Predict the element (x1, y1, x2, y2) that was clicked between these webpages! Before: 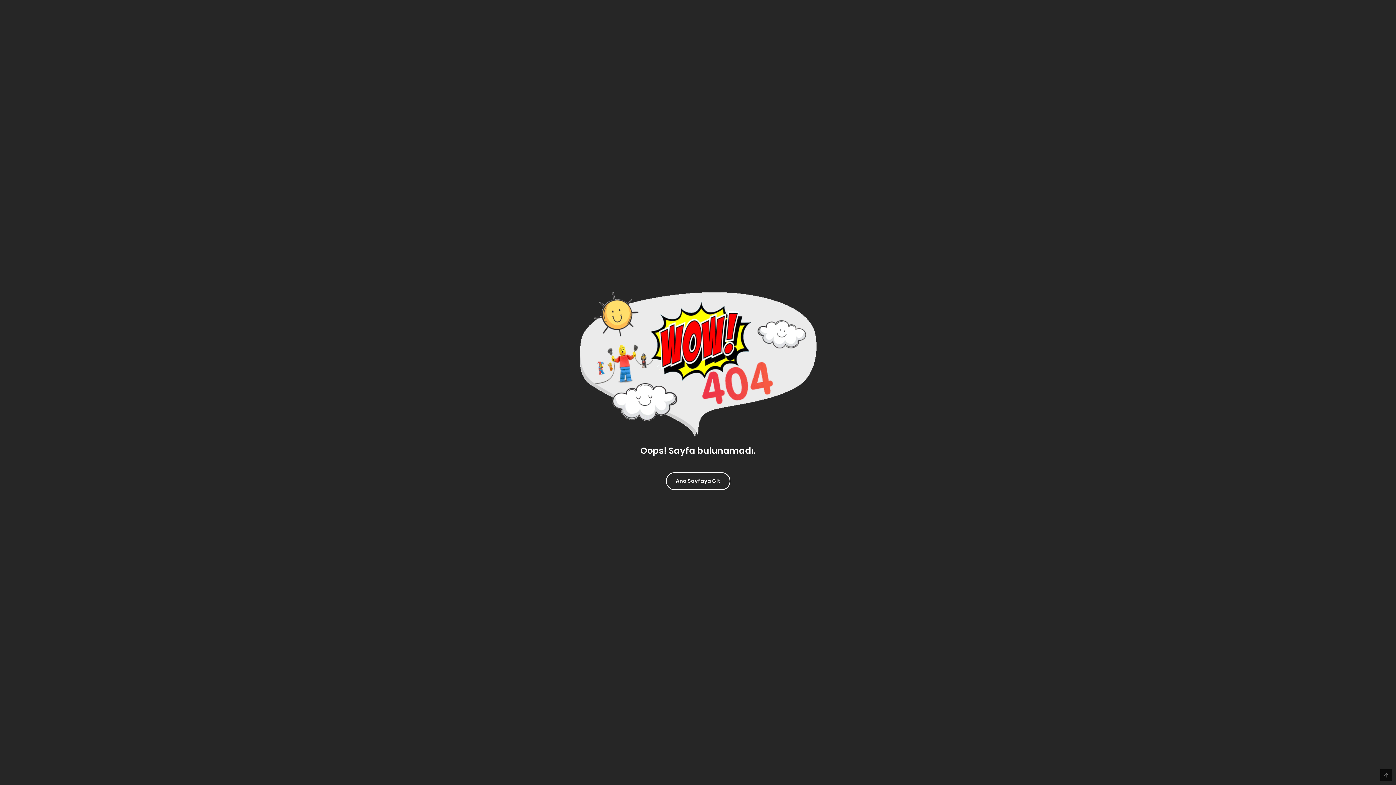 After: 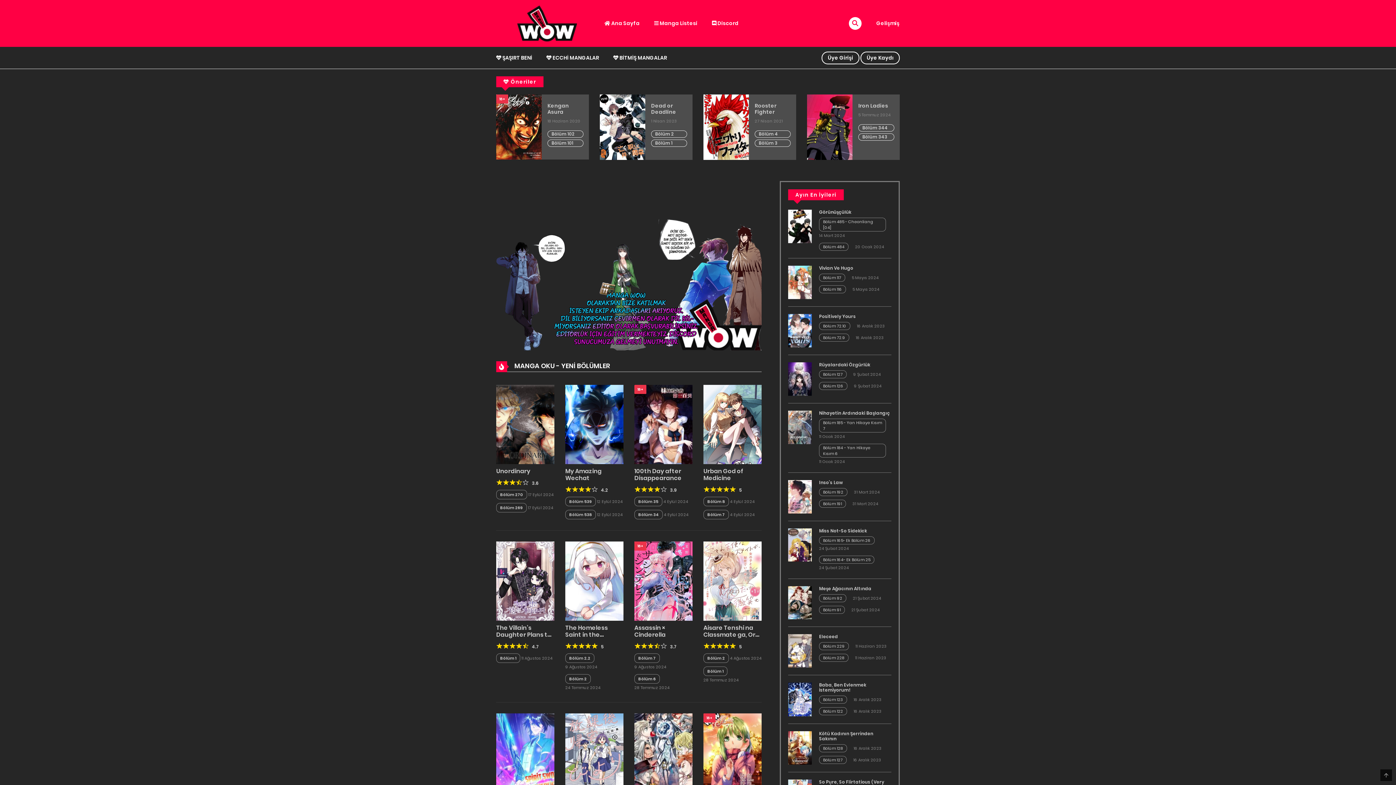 Action: label: Ana Sayfaya Git bbox: (666, 472, 730, 490)